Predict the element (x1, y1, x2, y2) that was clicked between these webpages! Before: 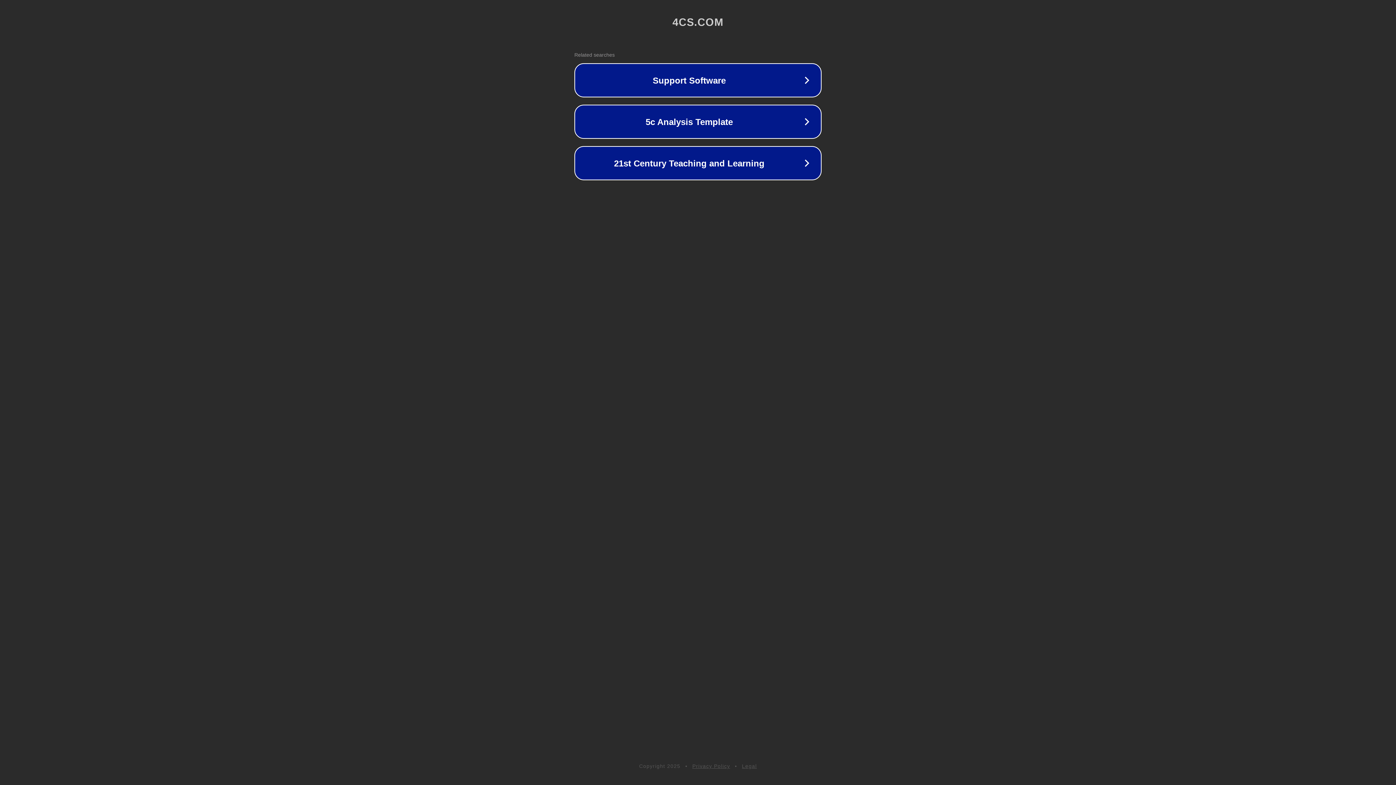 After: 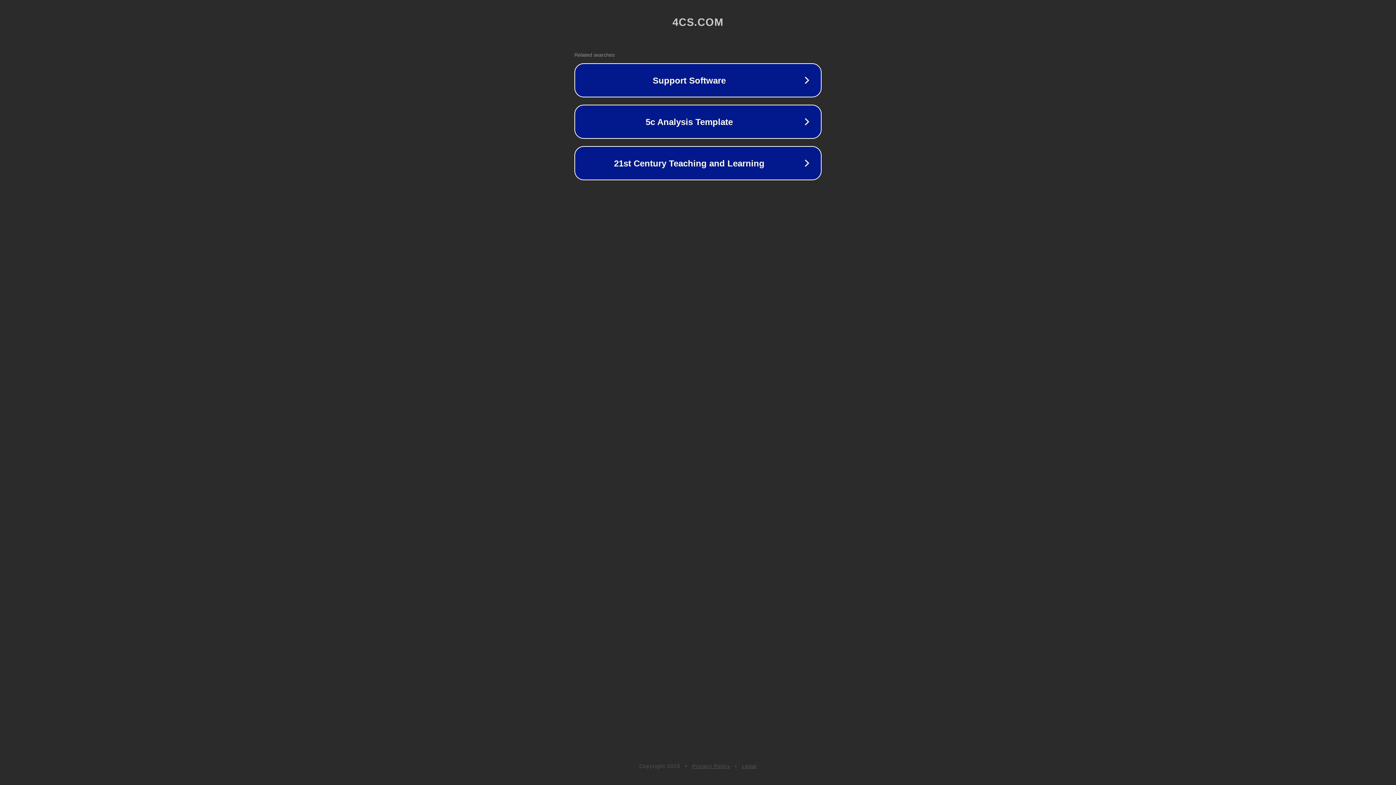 Action: bbox: (692, 763, 730, 769) label: Privacy Policy